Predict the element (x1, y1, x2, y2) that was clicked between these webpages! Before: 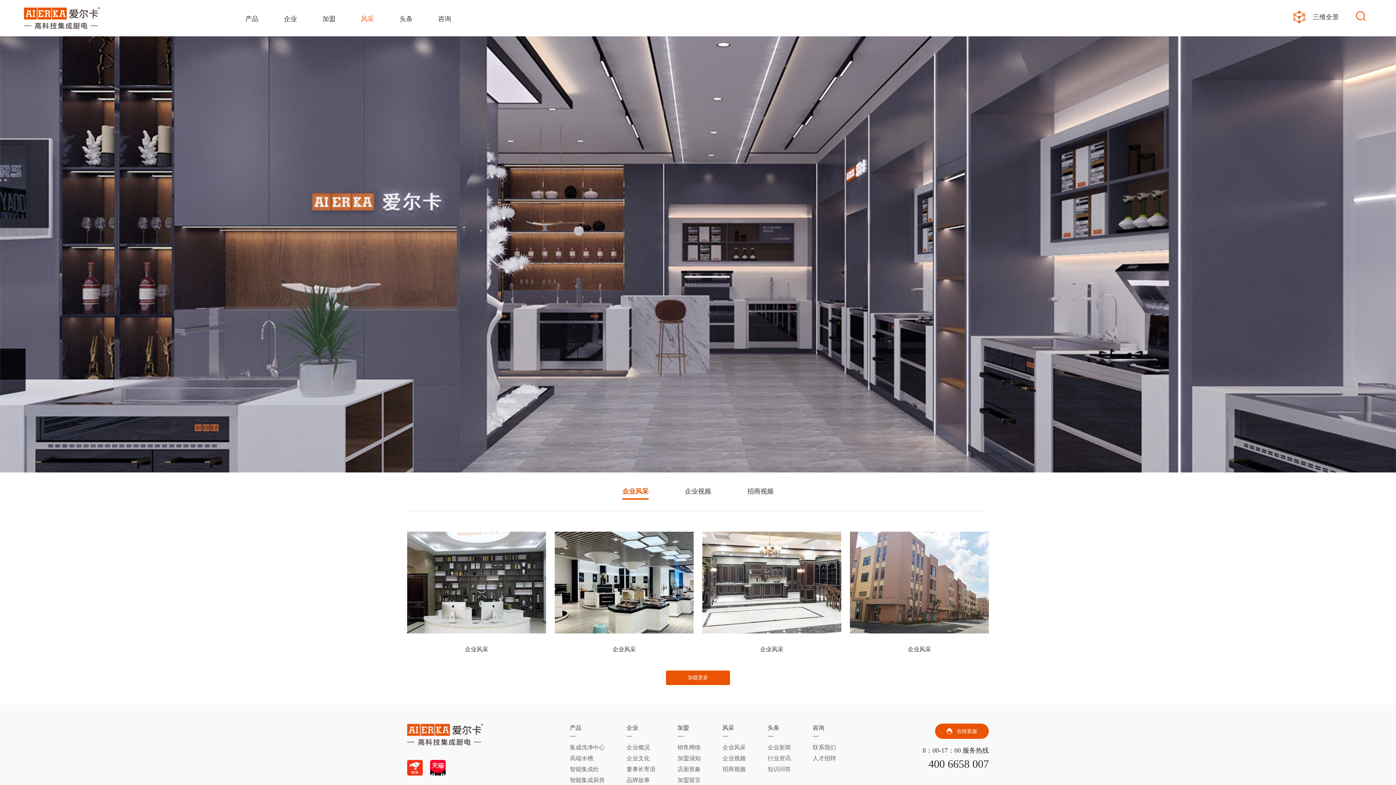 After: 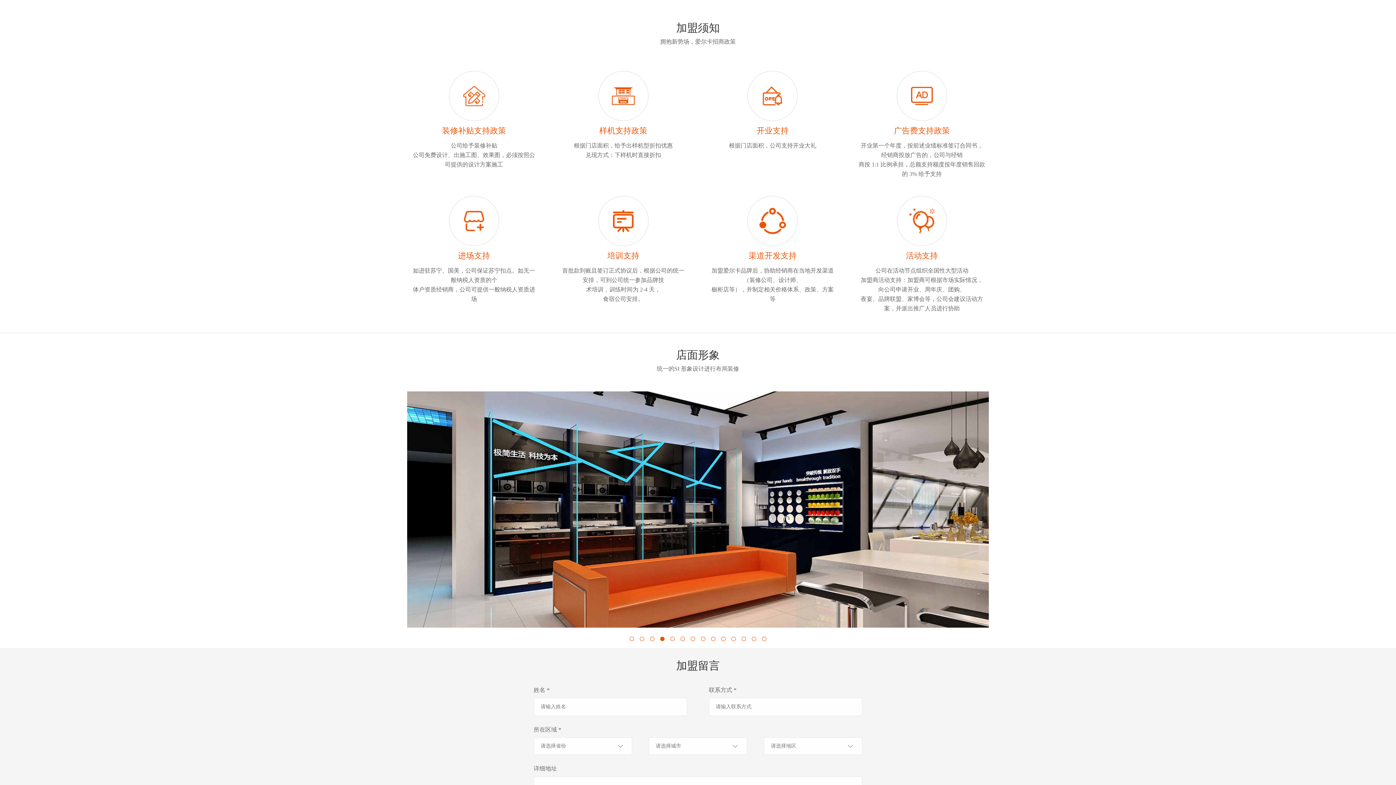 Action: label: 加盟须知 bbox: (677, 753, 700, 764)